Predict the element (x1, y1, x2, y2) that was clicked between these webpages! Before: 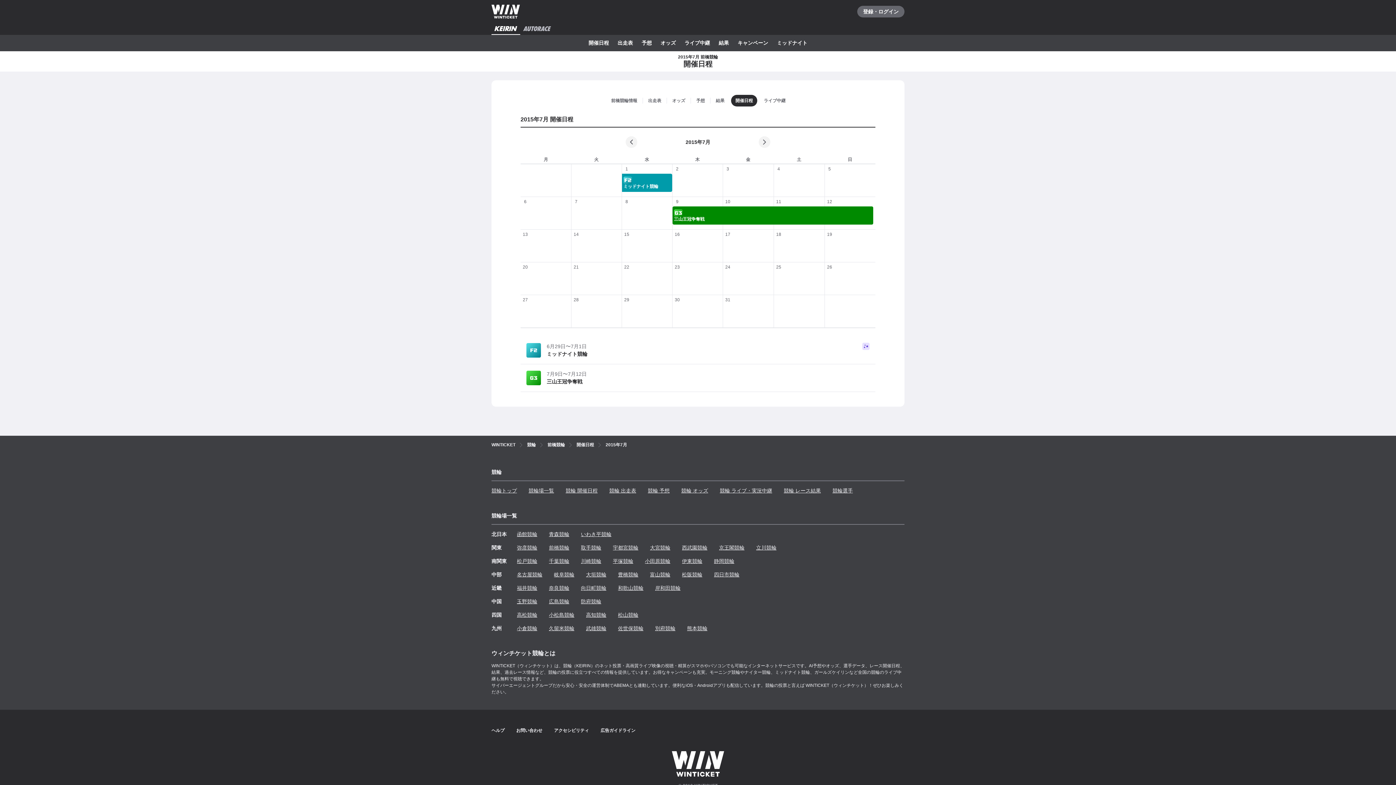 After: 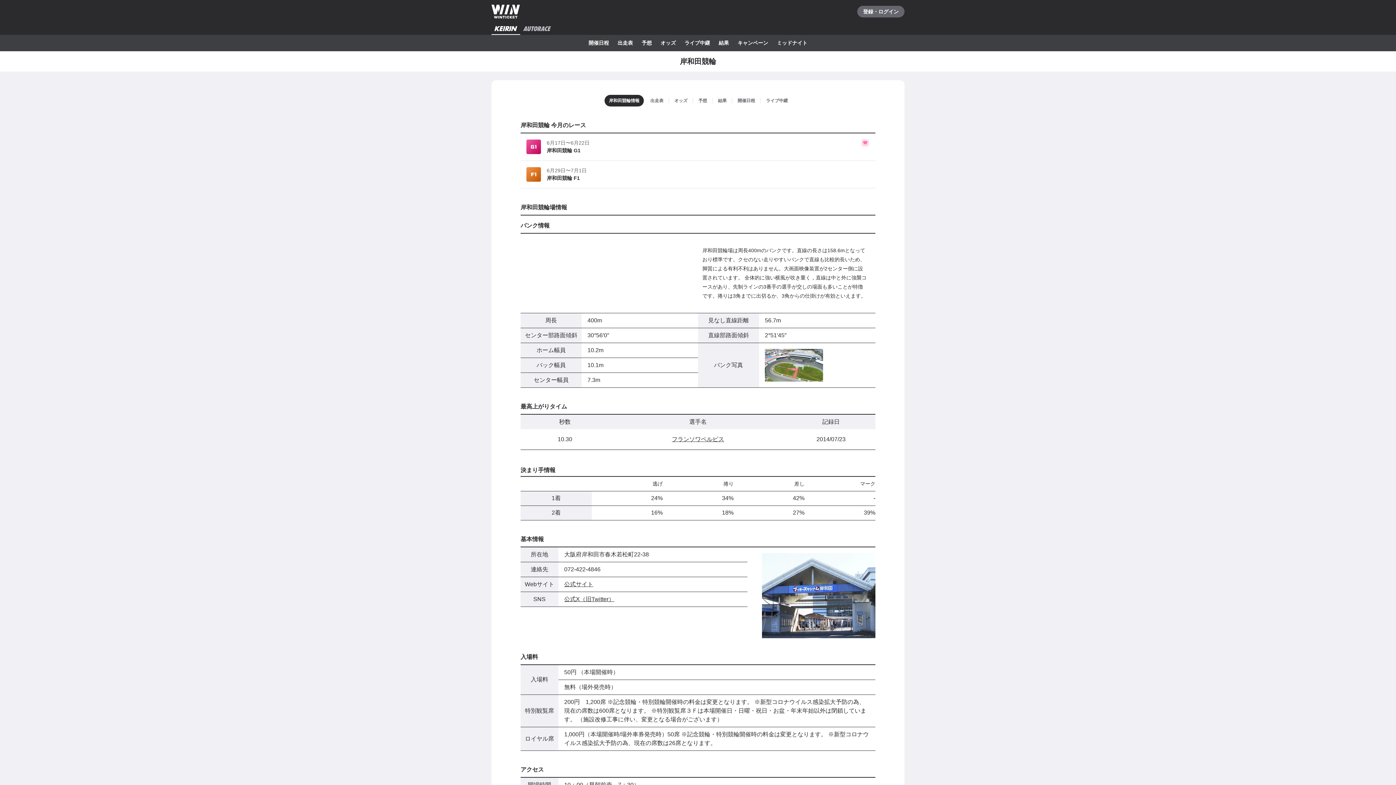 Action: label: 岸和田競輪 bbox: (655, 581, 680, 595)